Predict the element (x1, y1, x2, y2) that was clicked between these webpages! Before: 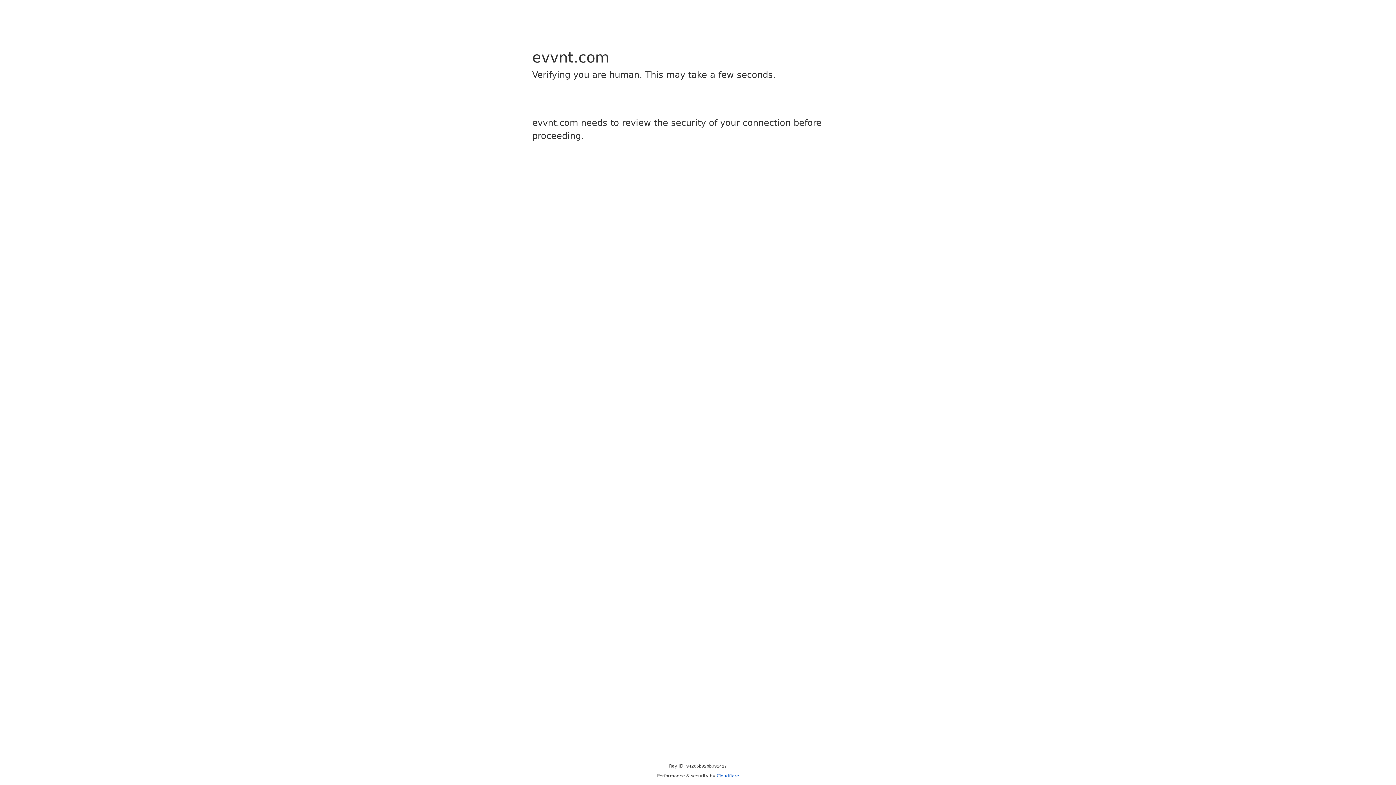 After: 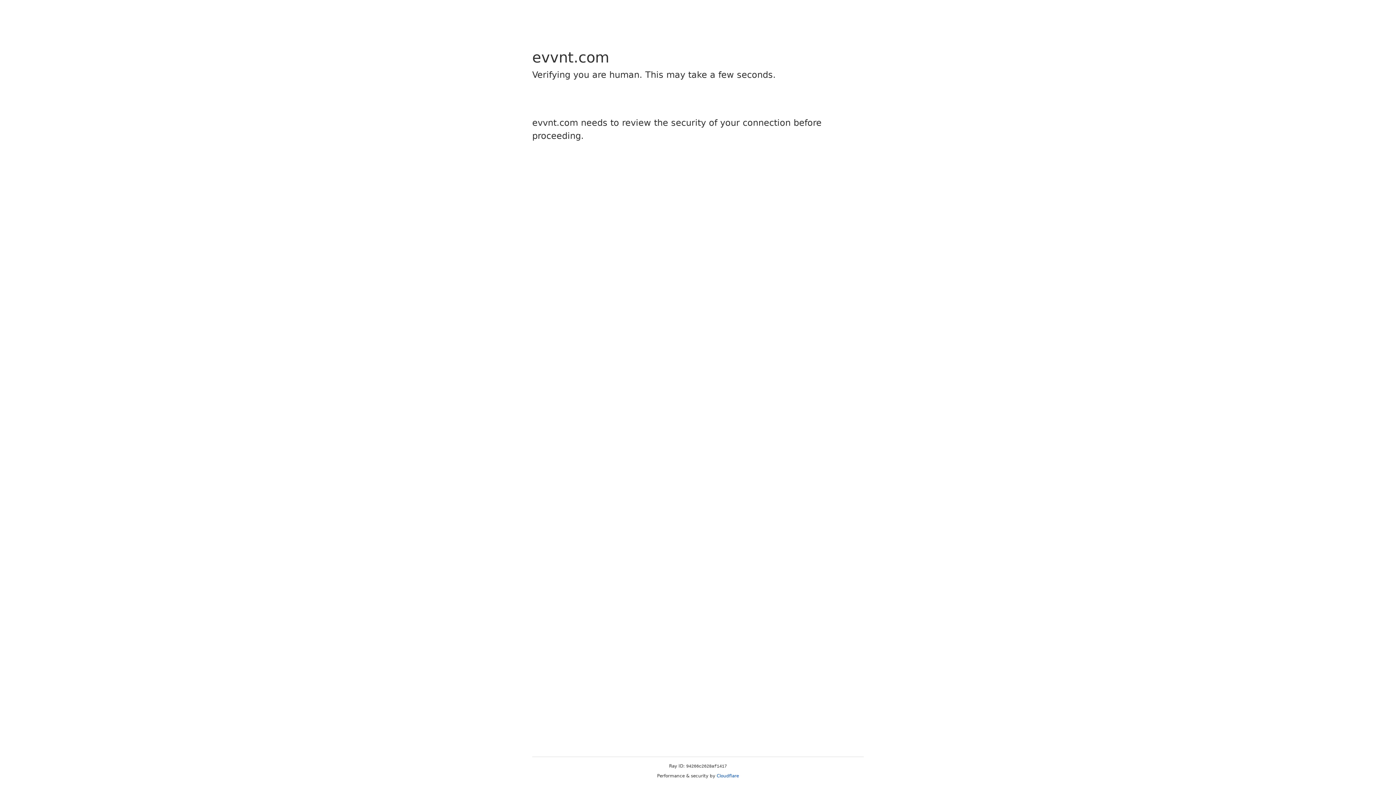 Action: label: Cloudflare bbox: (716, 773, 739, 778)